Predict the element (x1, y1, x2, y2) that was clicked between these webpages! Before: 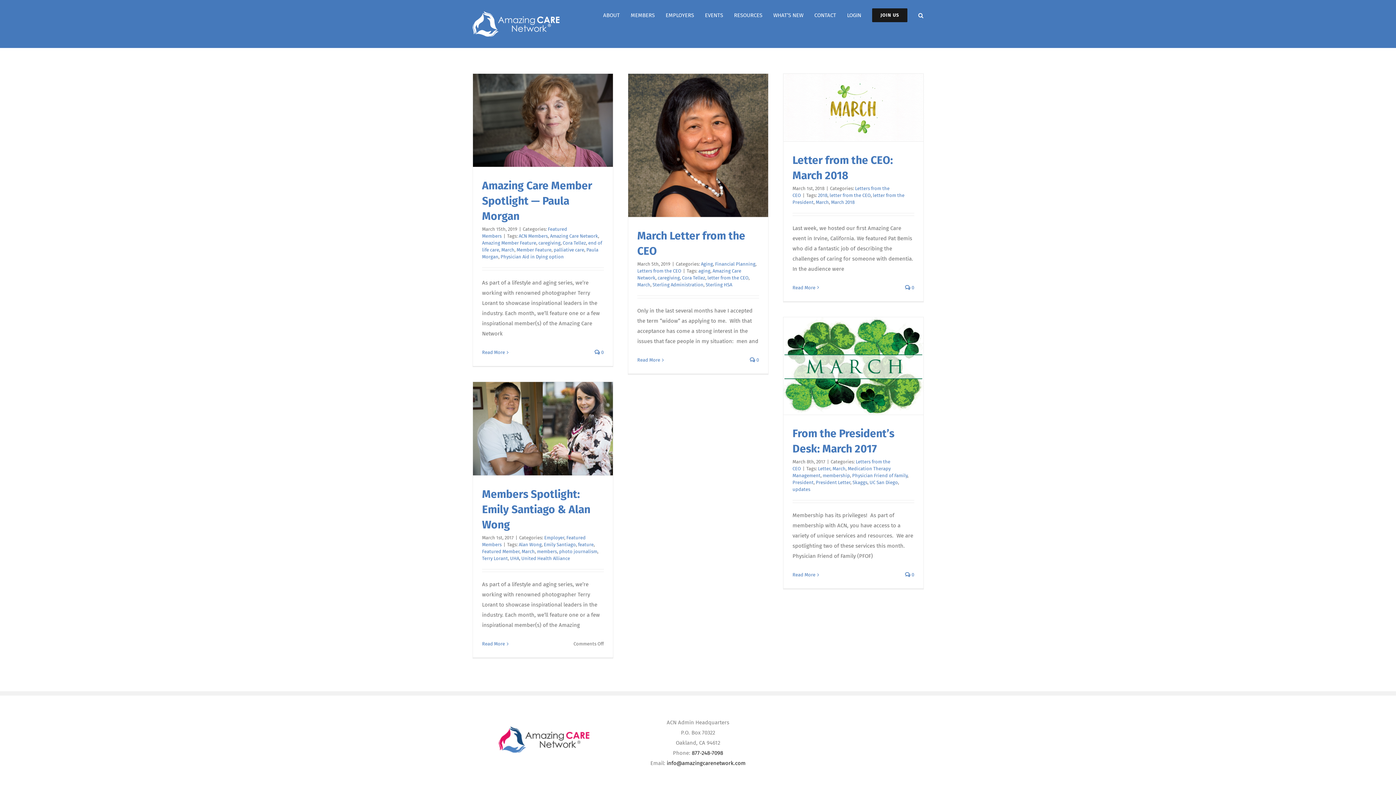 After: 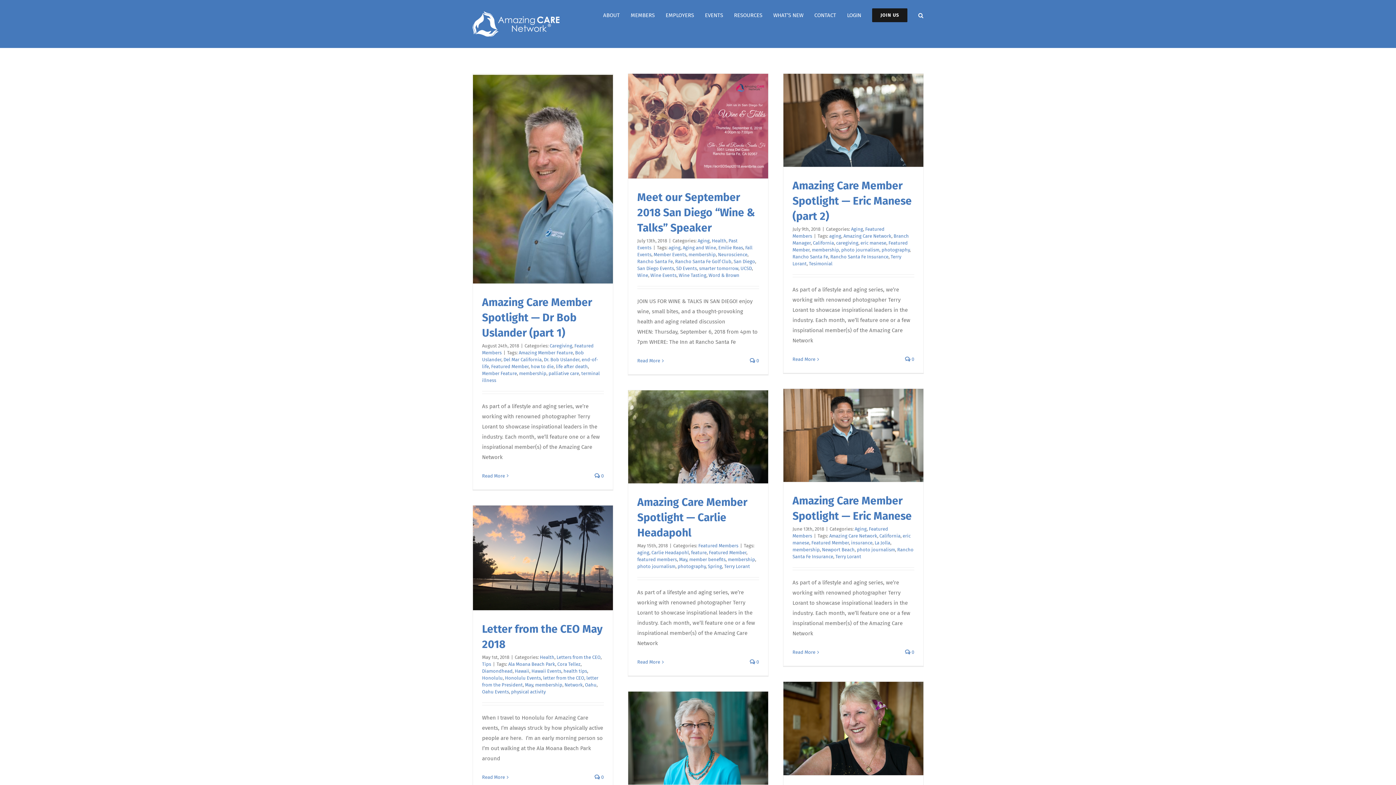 Action: bbox: (822, 473, 850, 478) label: membership